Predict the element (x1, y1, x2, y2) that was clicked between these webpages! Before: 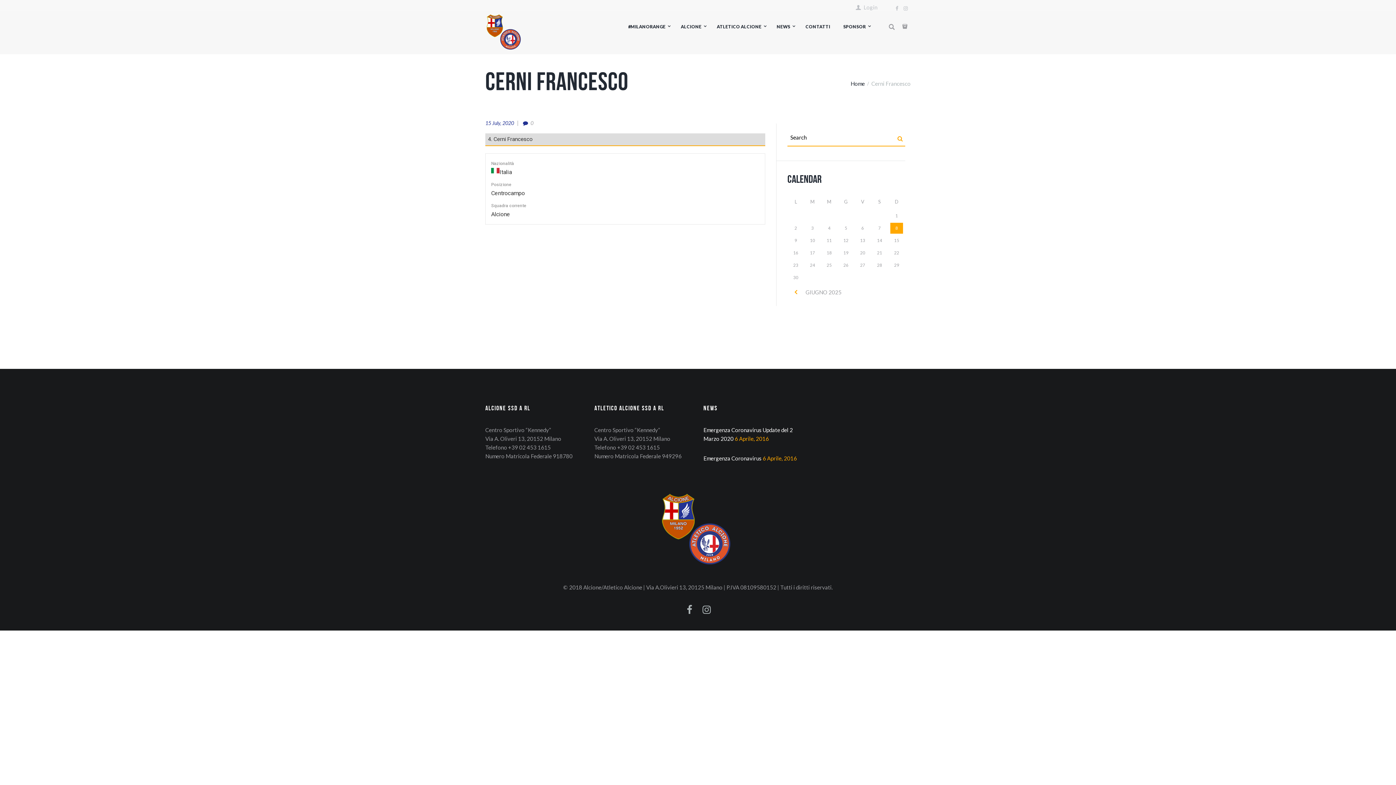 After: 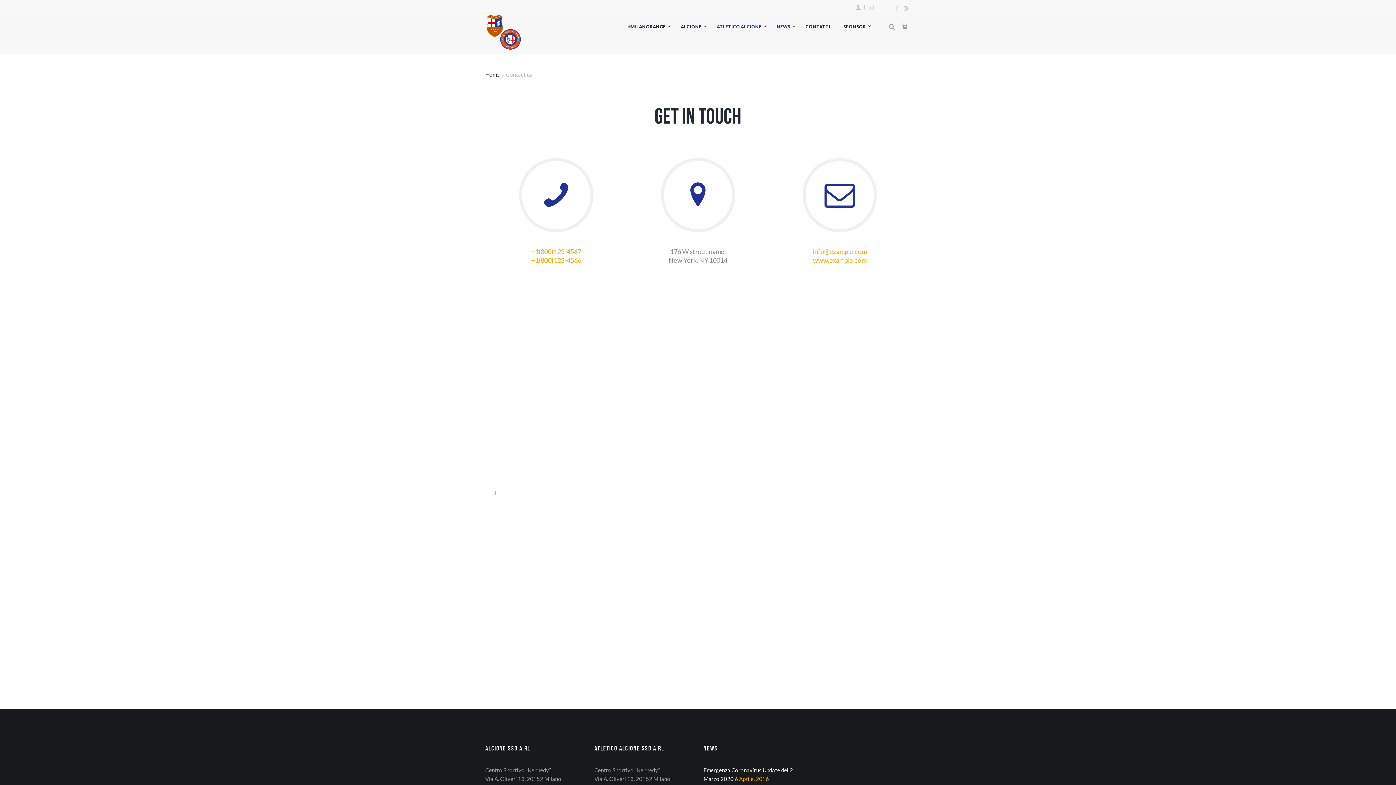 Action: bbox: (710, 16, 770, 37) label: ATLETICO ALCIONE